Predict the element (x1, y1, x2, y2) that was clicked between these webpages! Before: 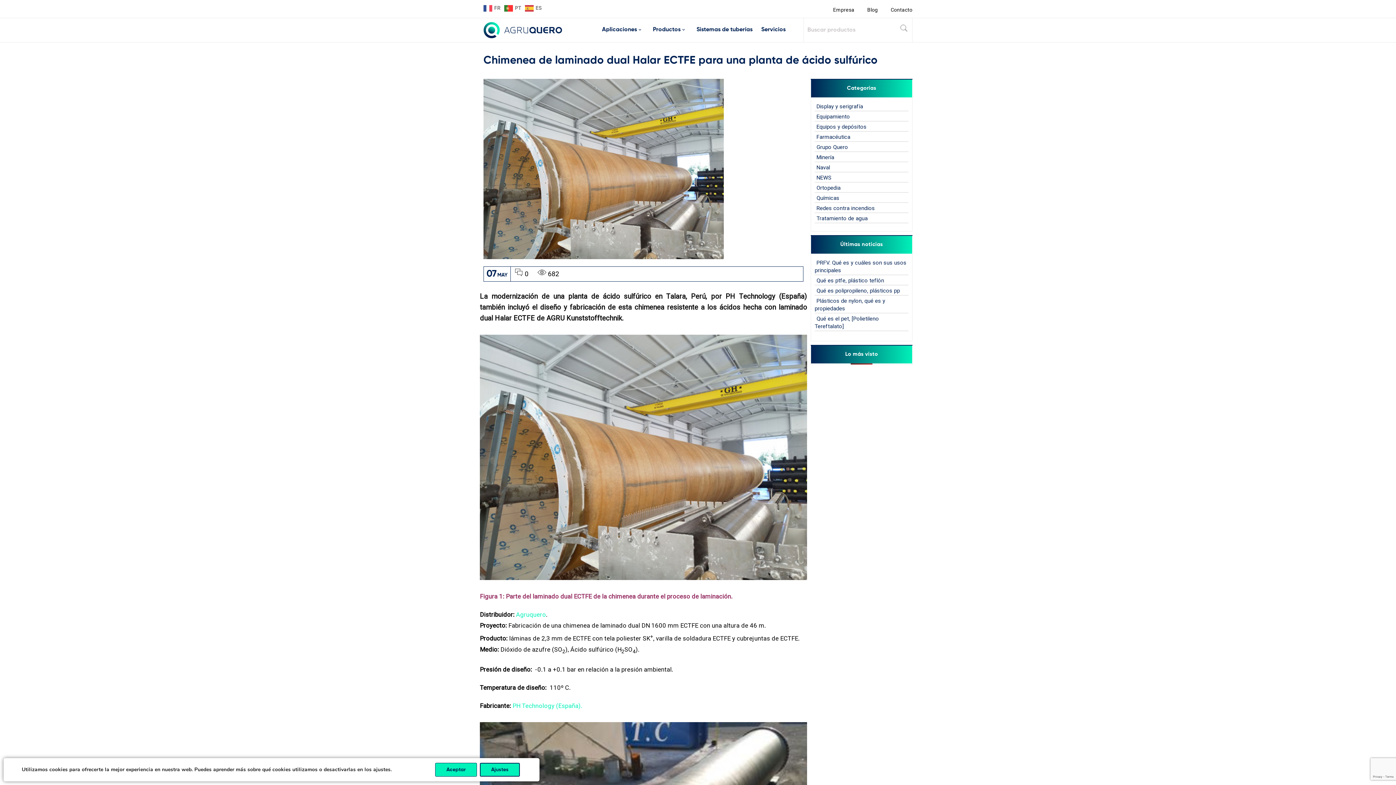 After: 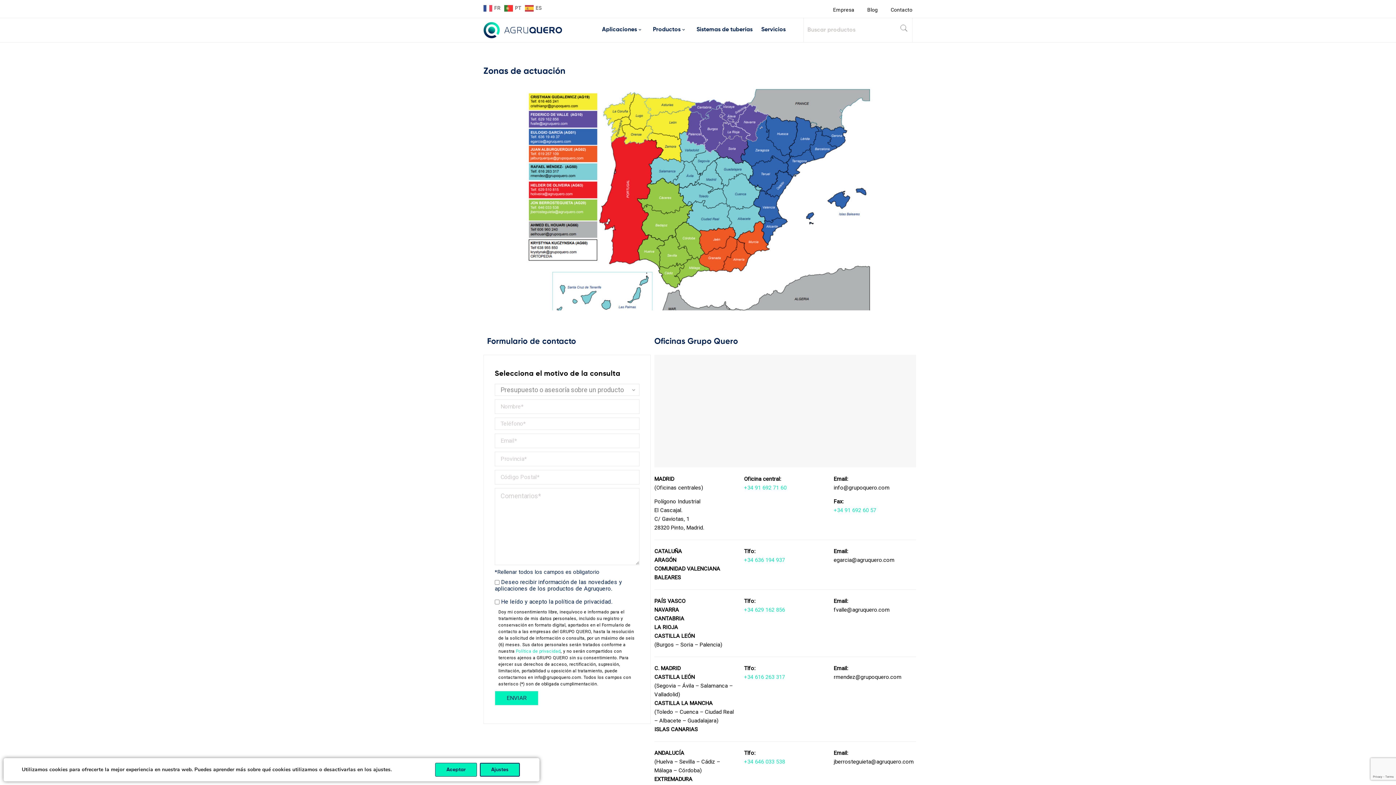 Action: label: Contacto bbox: (890, 6, 912, 12)